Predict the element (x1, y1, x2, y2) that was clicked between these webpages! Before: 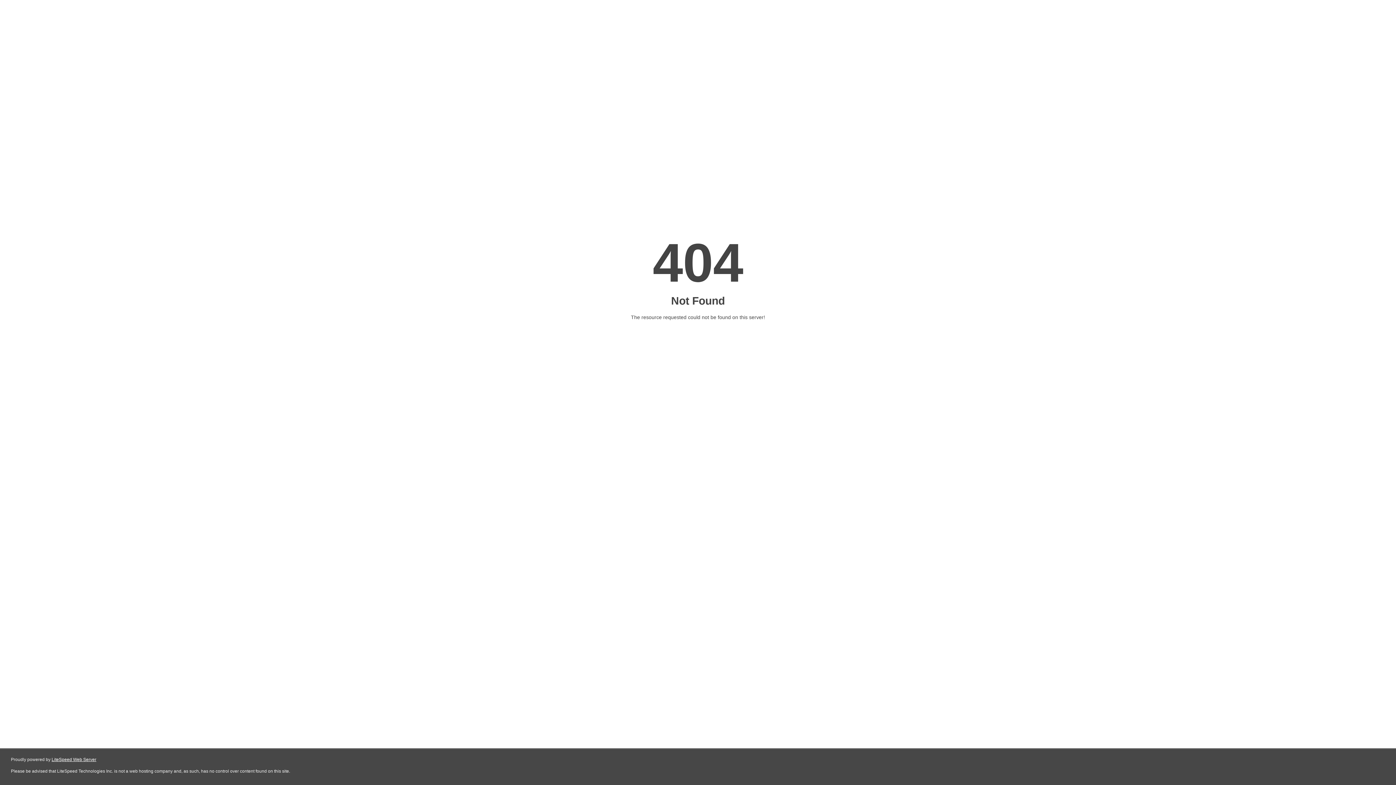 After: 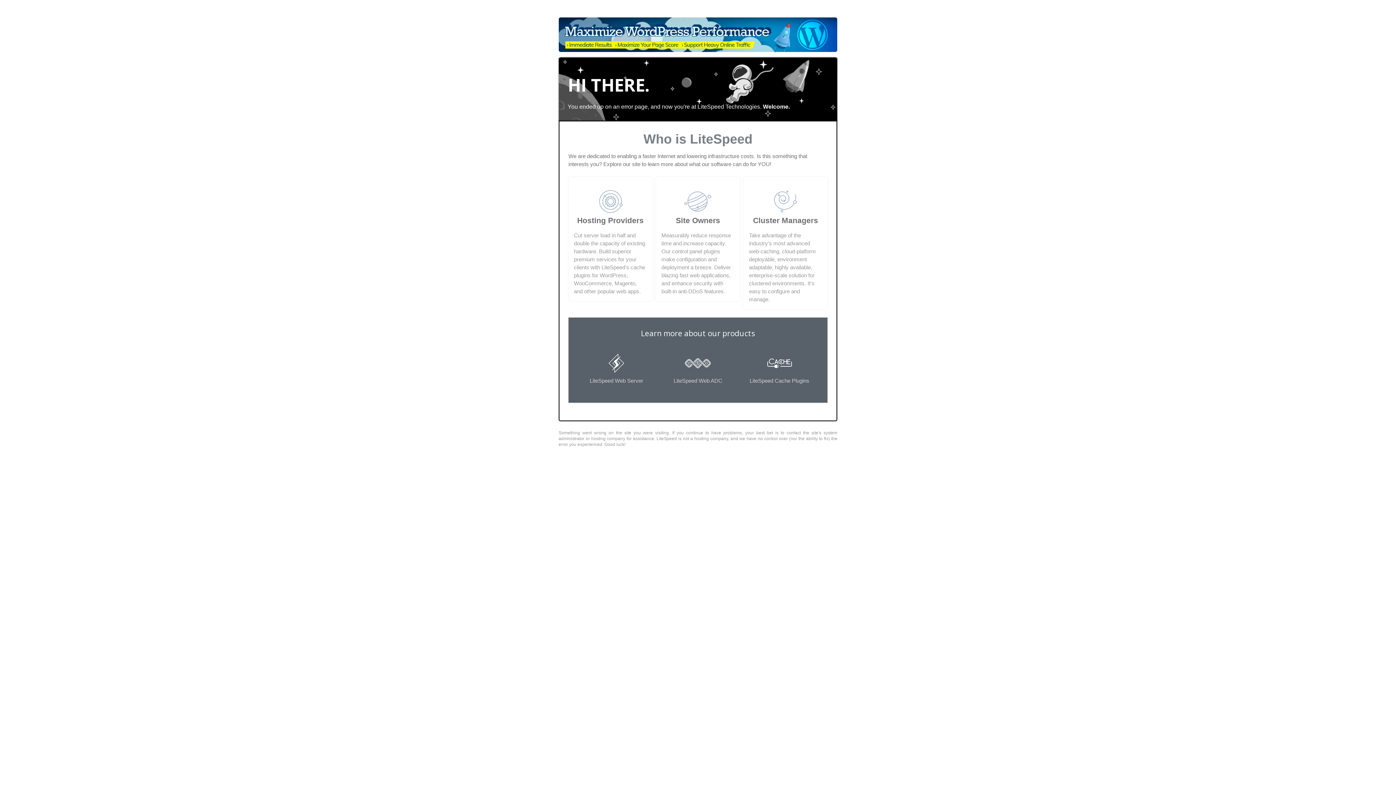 Action: label: LiteSpeed Web Server bbox: (51, 757, 96, 762)